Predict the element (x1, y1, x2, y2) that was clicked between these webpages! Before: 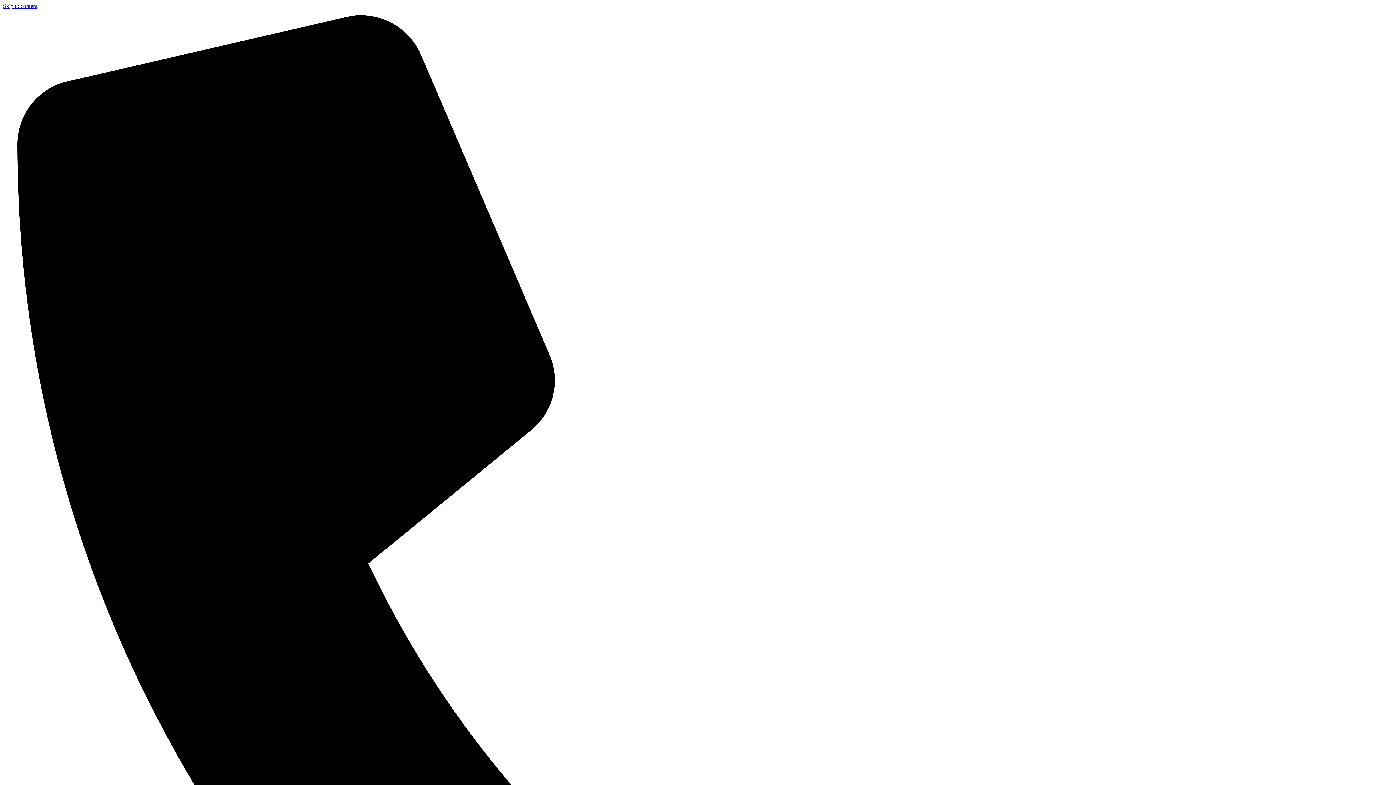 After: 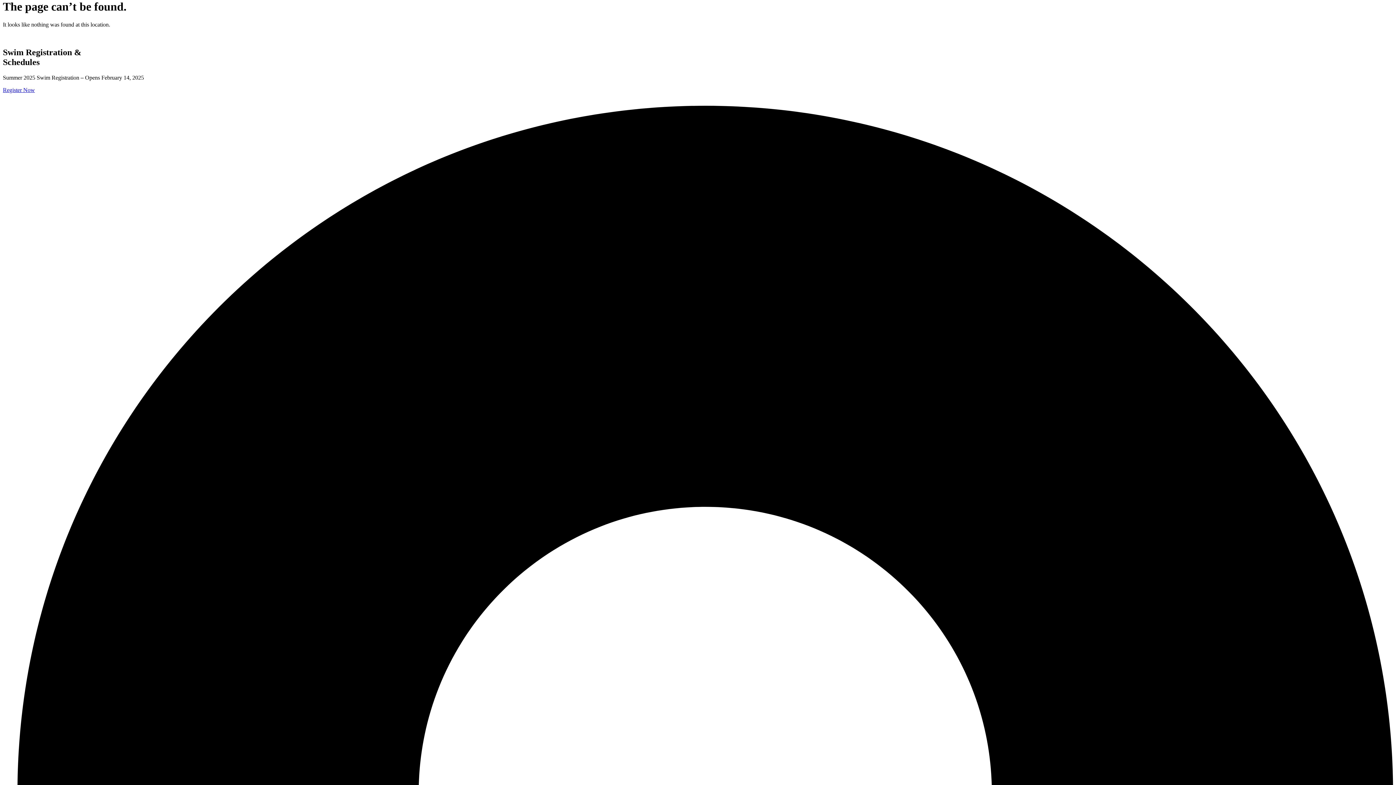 Action: label: Skip to content bbox: (2, 2, 37, 9)